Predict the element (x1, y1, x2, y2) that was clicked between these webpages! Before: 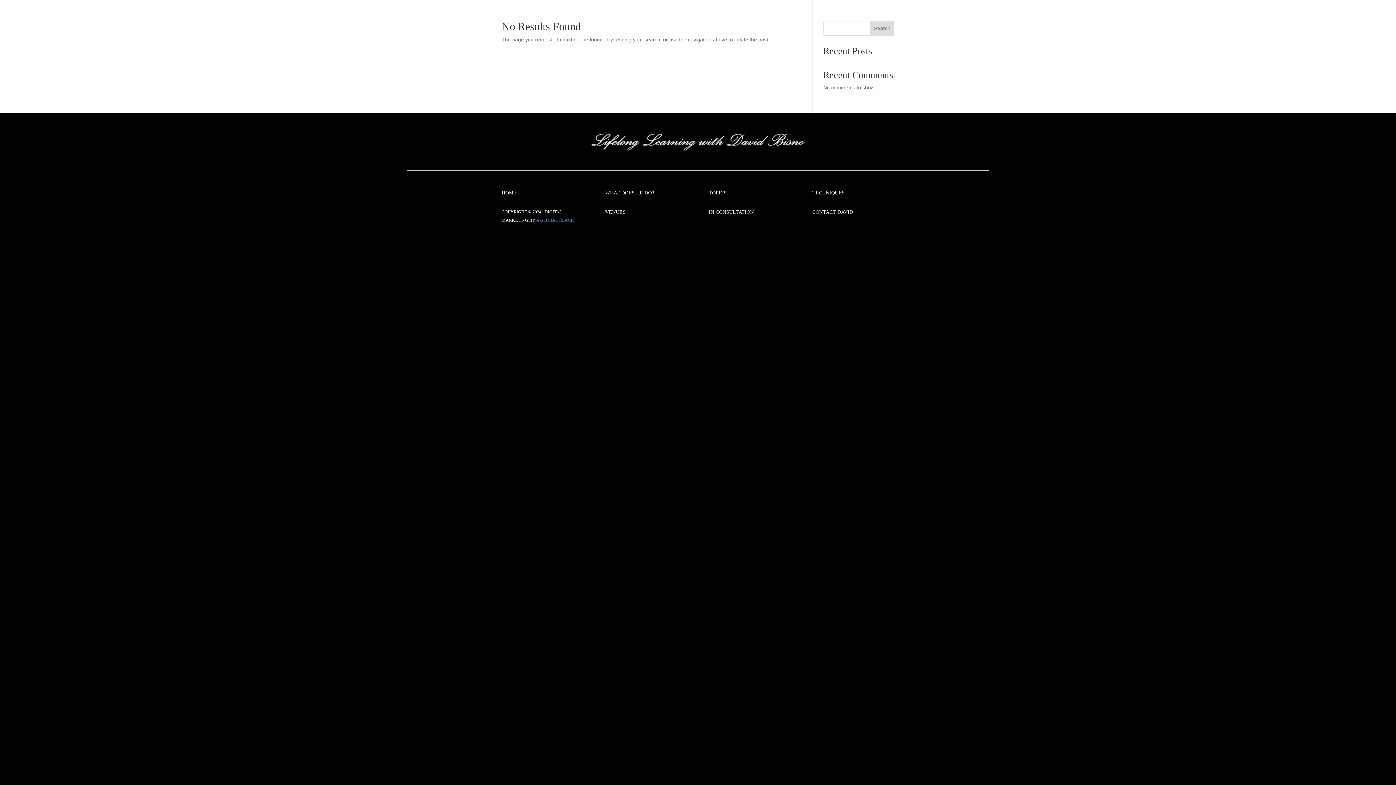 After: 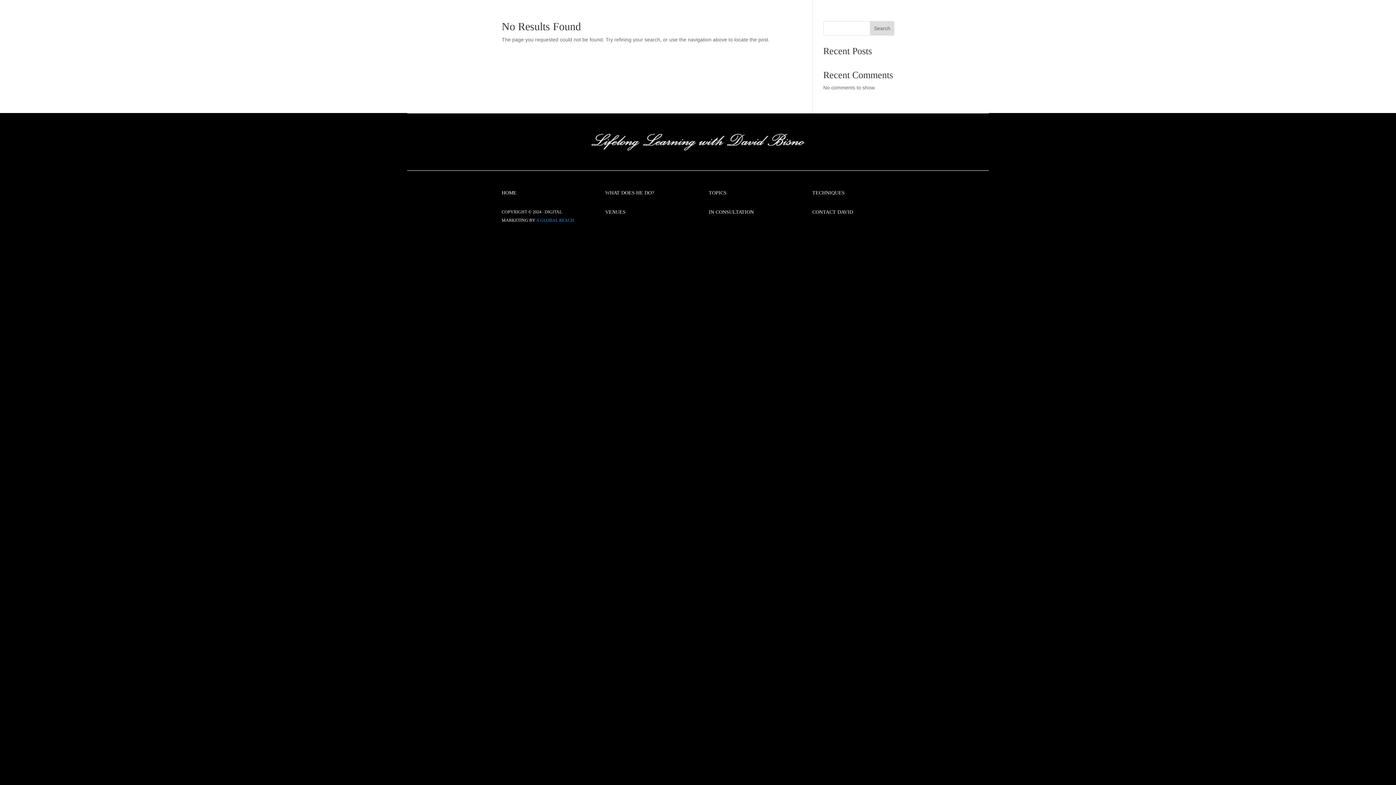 Action: label: A GLOBAL REACH bbox: (536, 217, 574, 222)